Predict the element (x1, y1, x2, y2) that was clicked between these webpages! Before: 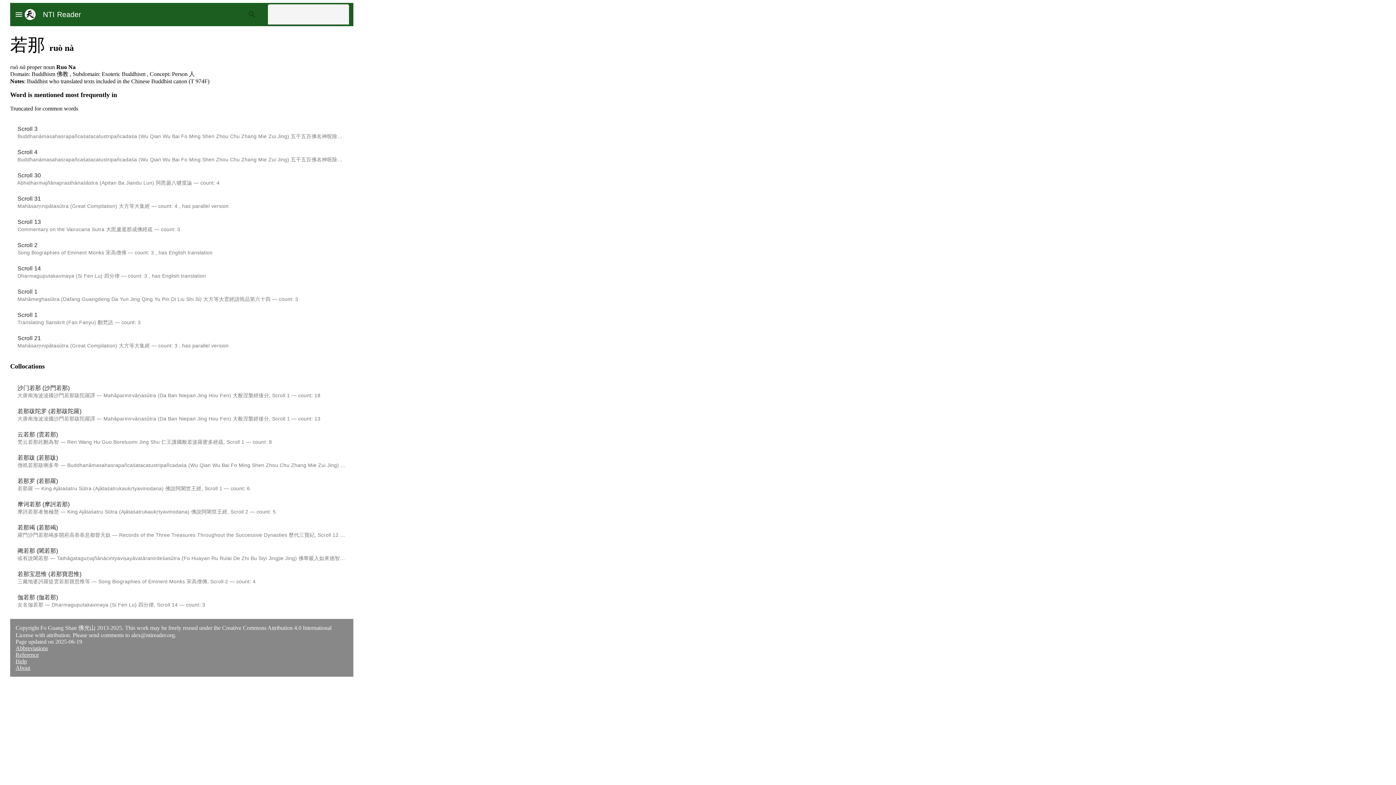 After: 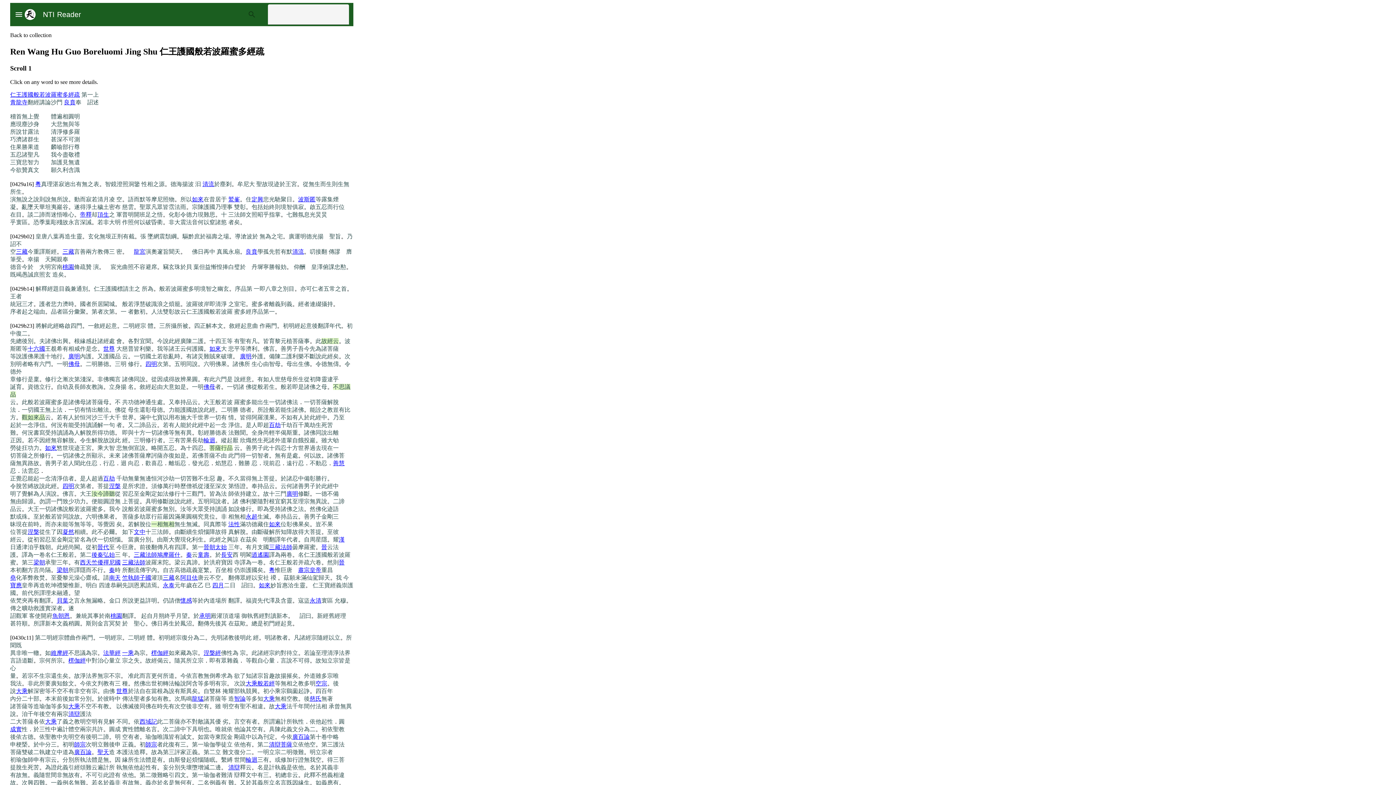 Action: bbox: (226, 439, 244, 445) label: Scroll 1